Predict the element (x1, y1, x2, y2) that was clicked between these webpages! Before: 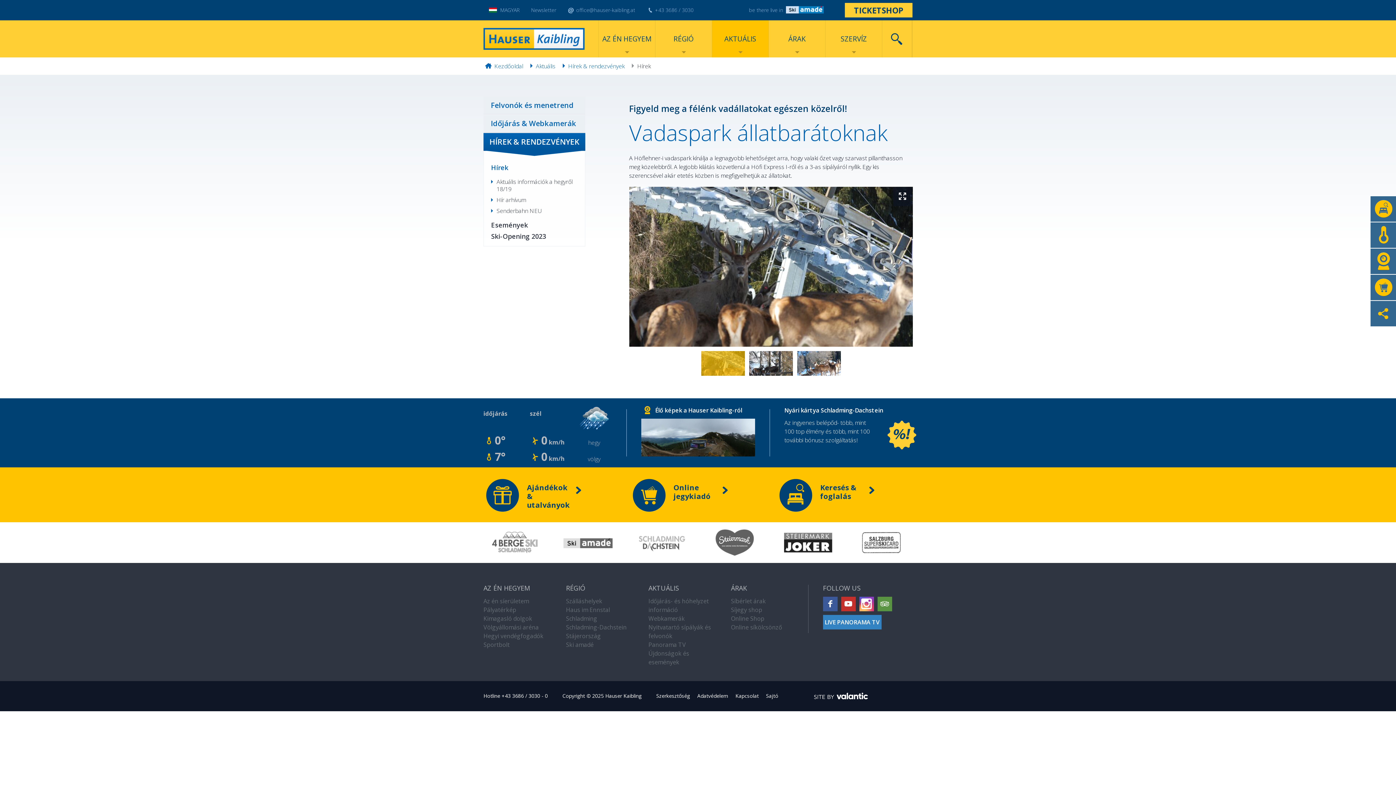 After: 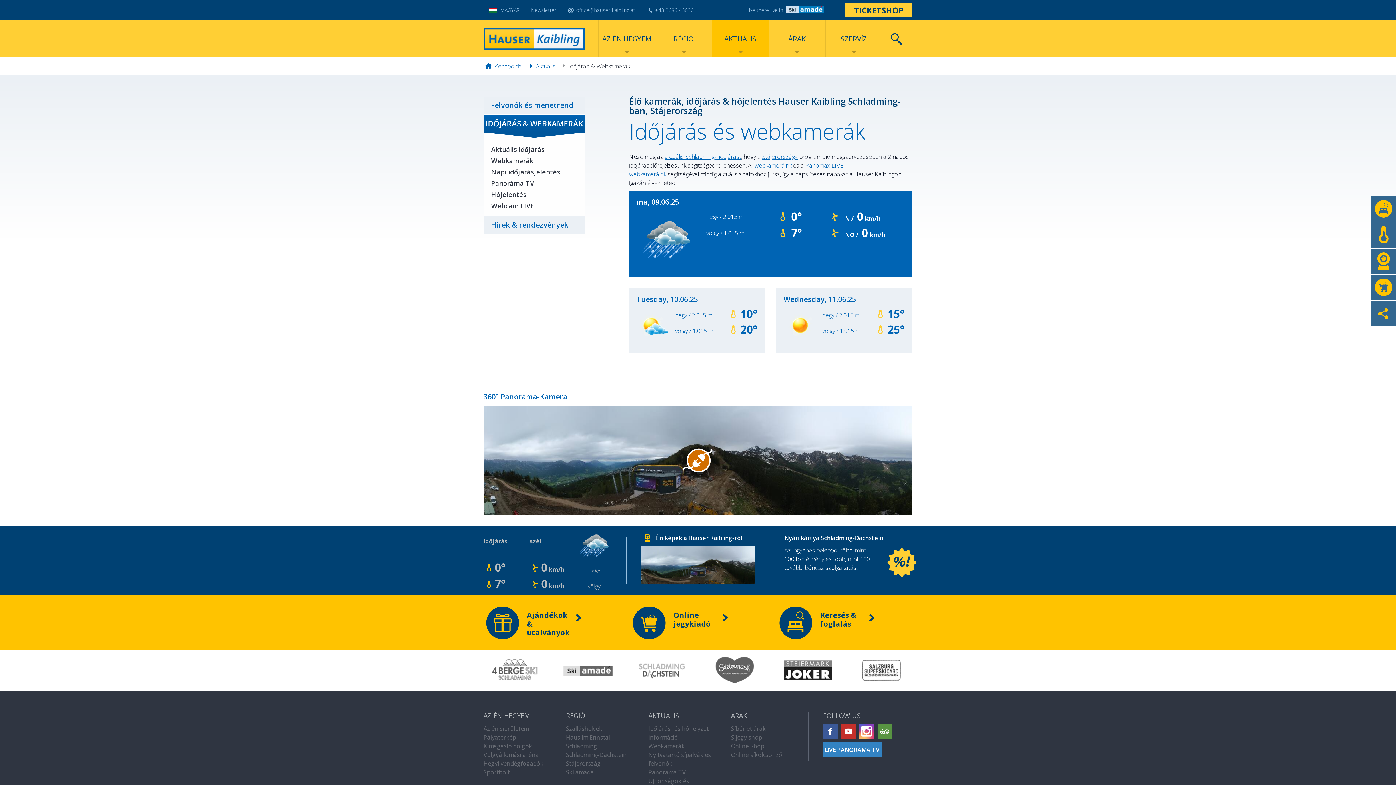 Action: label: Időjárás & Webkamerák bbox: (483, 114, 585, 132)